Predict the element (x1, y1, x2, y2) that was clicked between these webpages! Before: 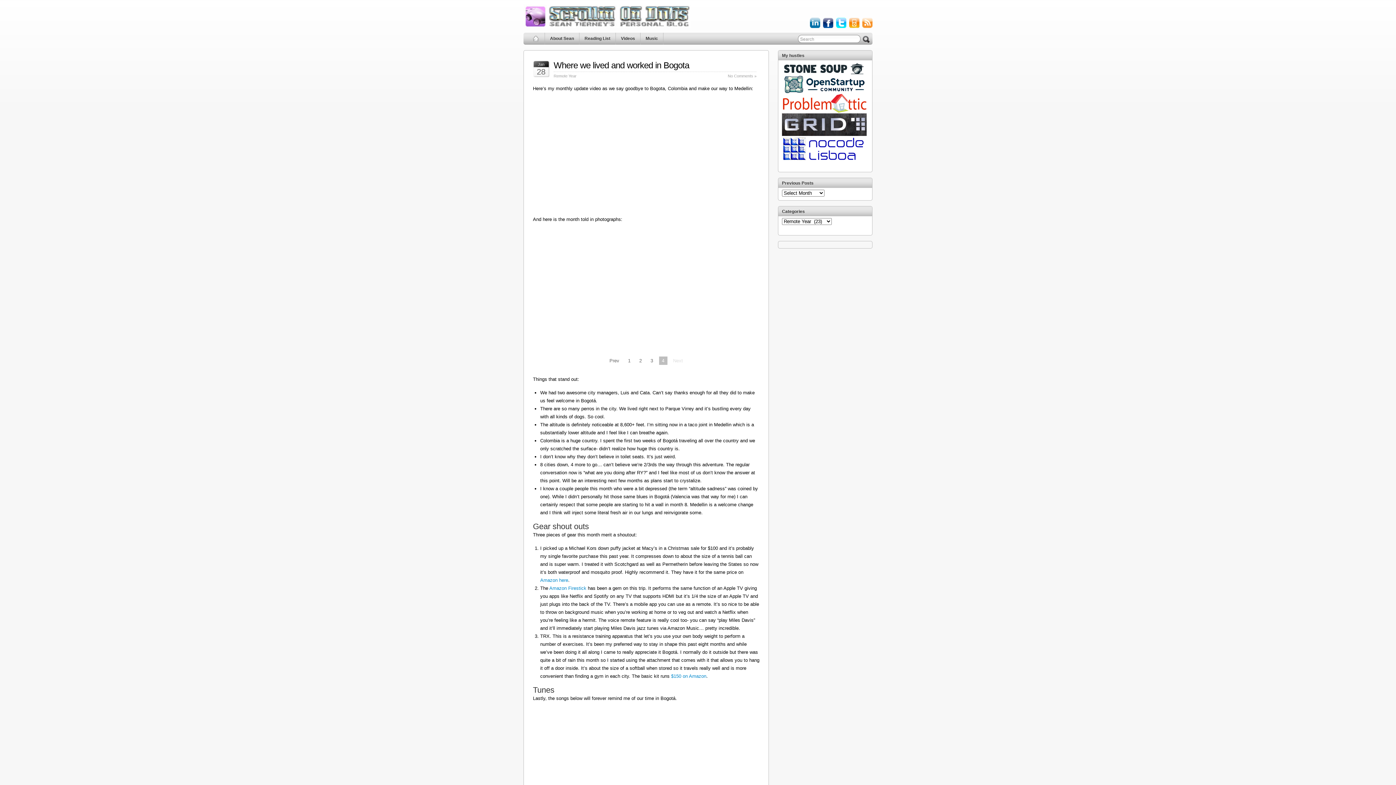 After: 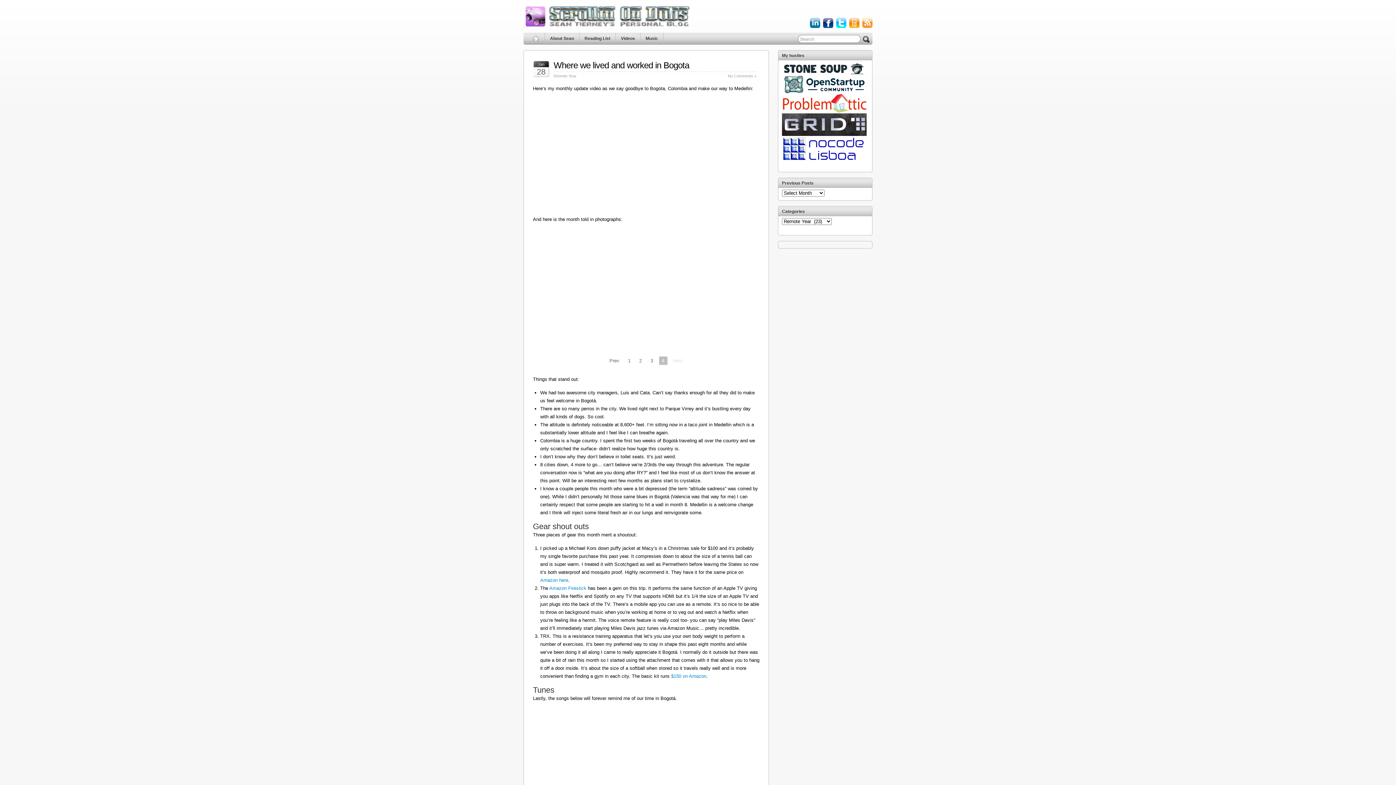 Action: bbox: (782, 89, 866, 94)